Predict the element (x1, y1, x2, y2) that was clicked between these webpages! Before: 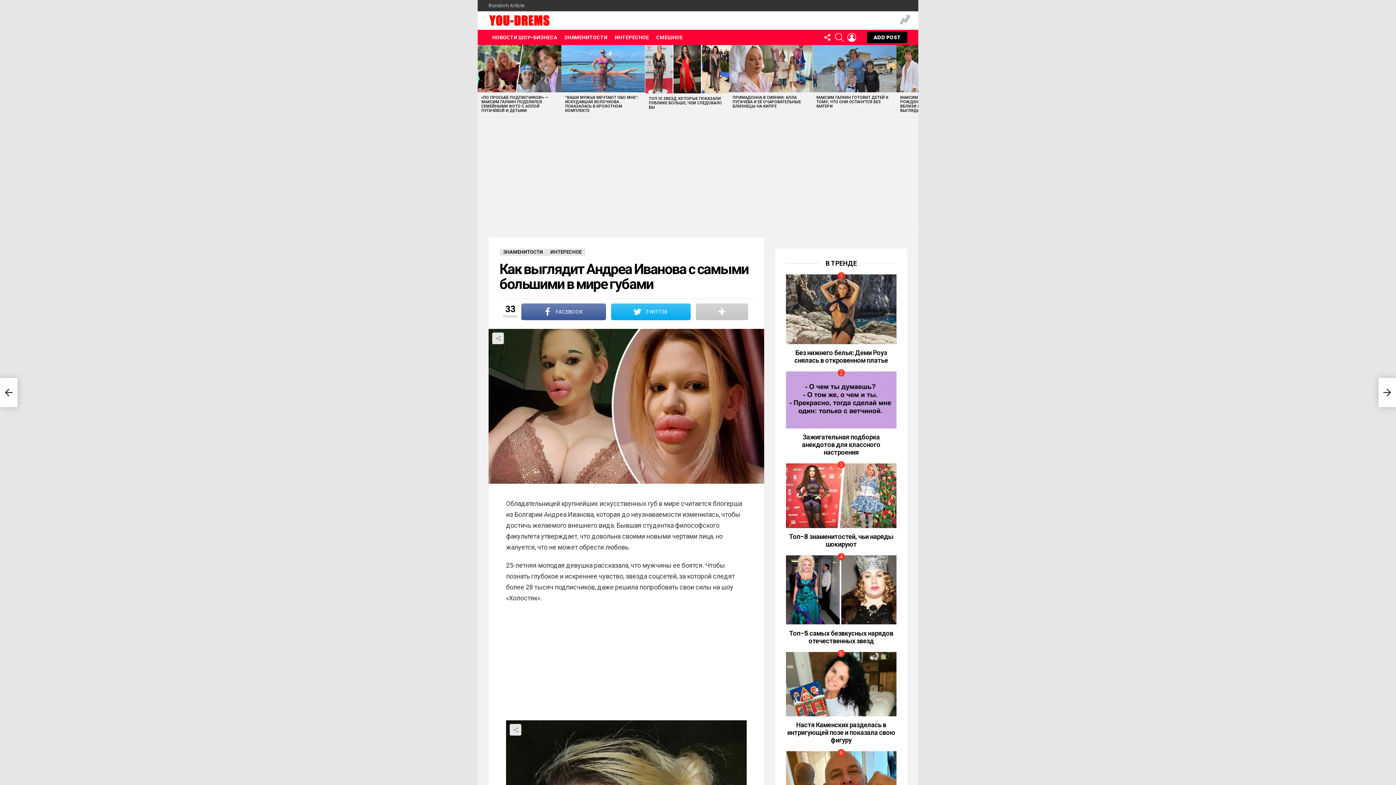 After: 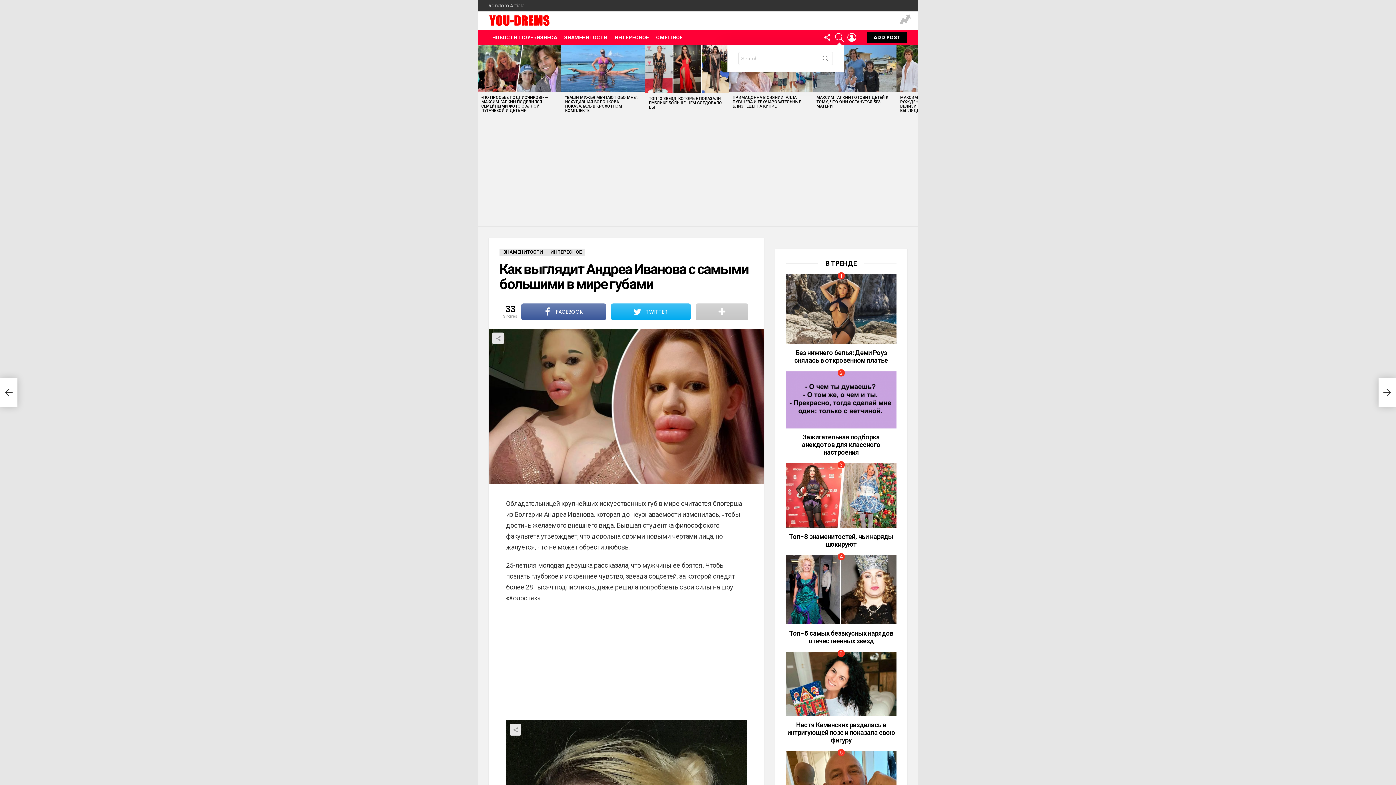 Action: bbox: (835, 30, 844, 44) label: SEARCH